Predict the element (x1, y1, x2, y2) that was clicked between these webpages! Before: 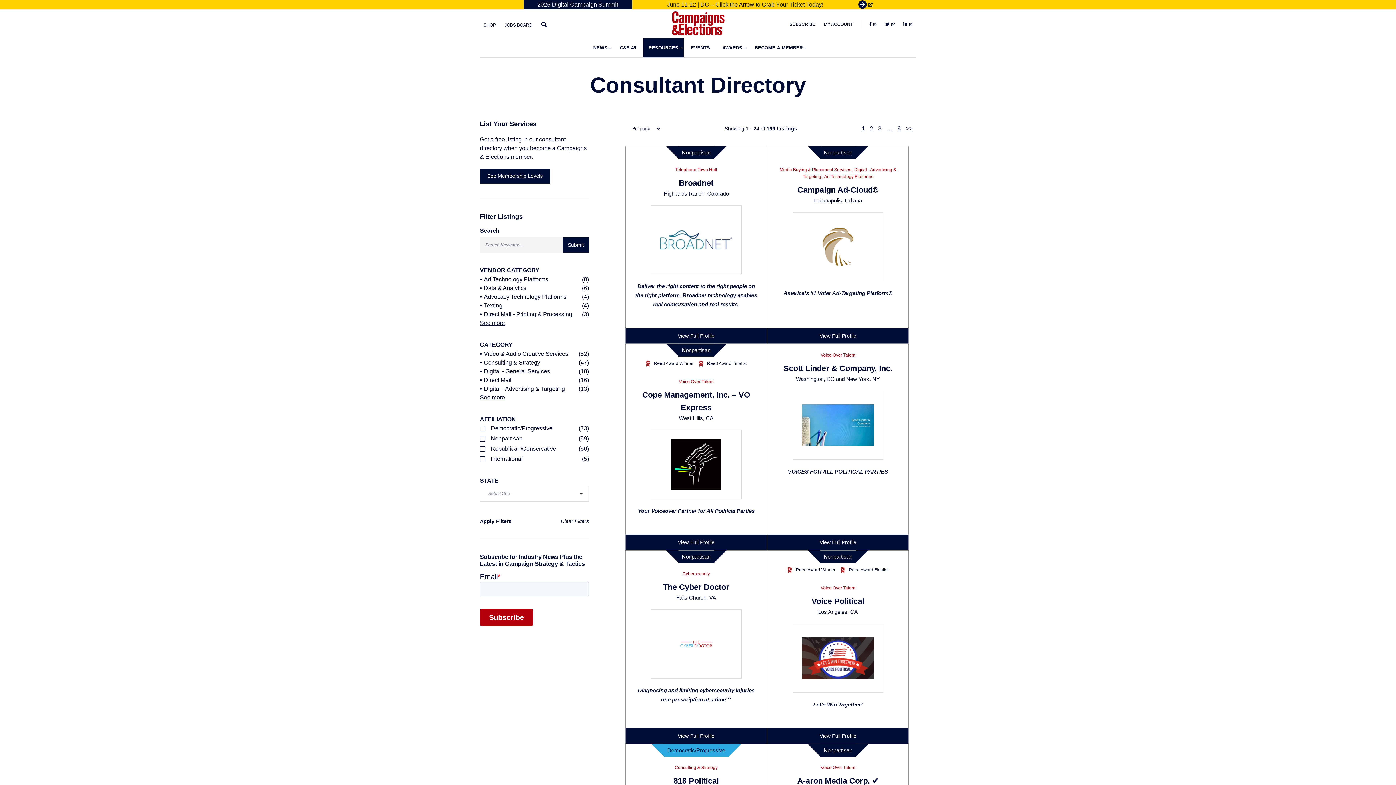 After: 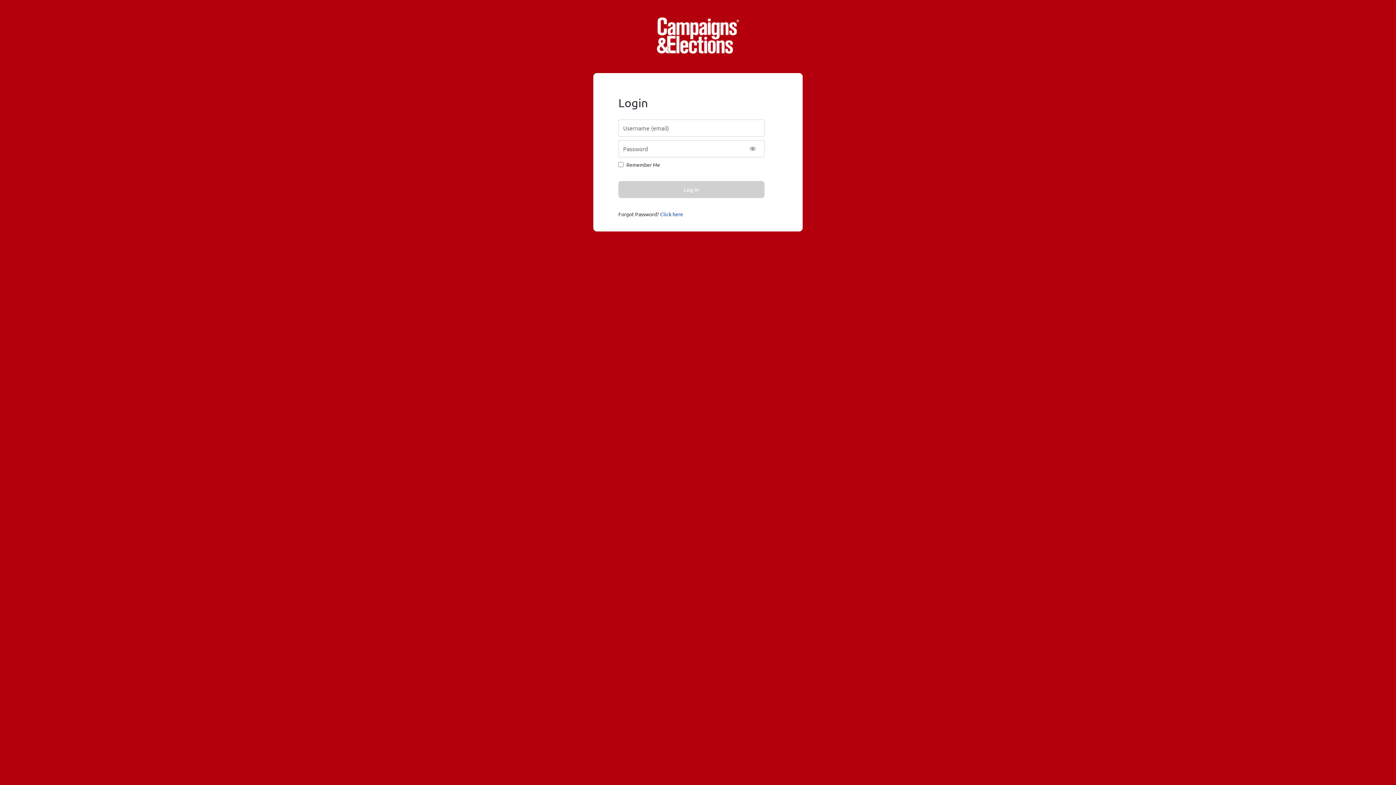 Action: label: MY ACCOUNT bbox: (820, 20, 856, 28)